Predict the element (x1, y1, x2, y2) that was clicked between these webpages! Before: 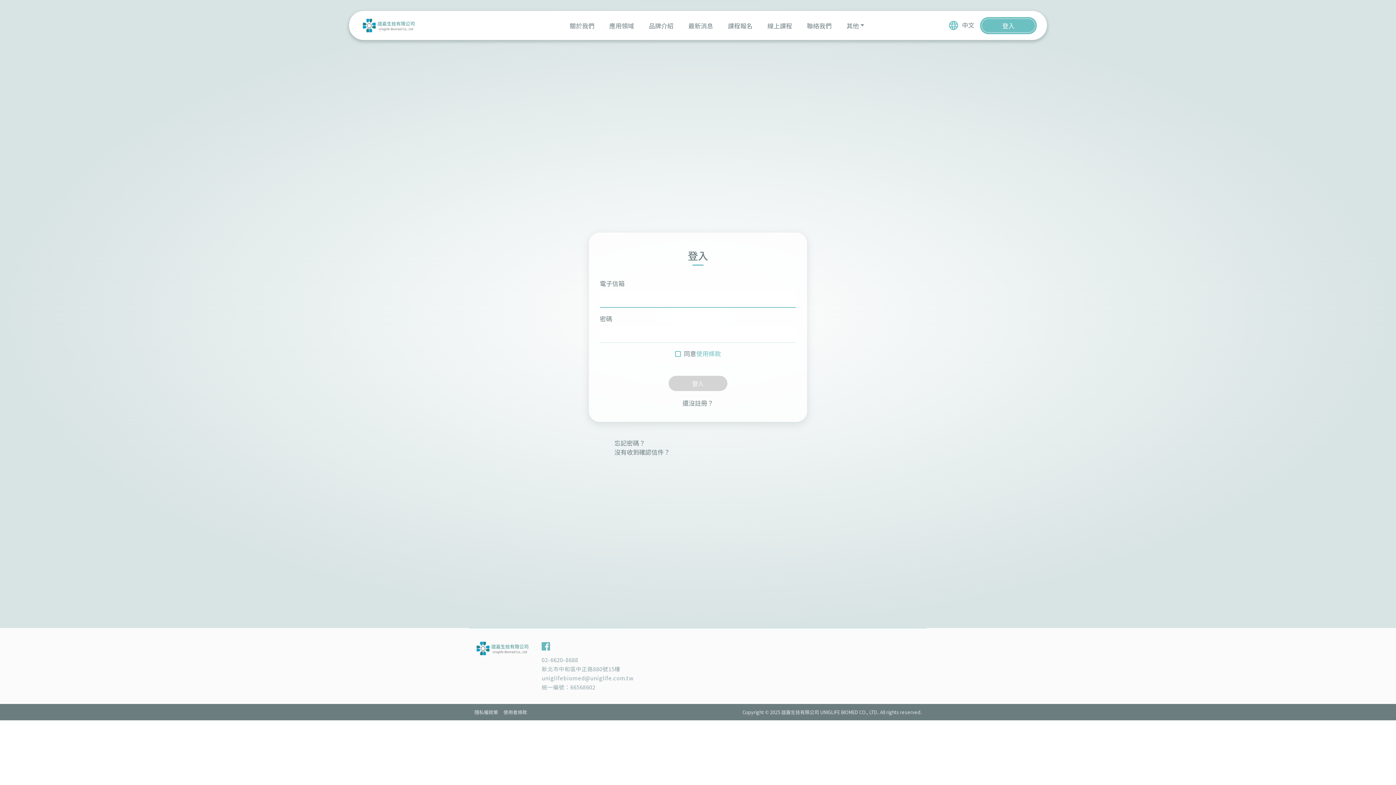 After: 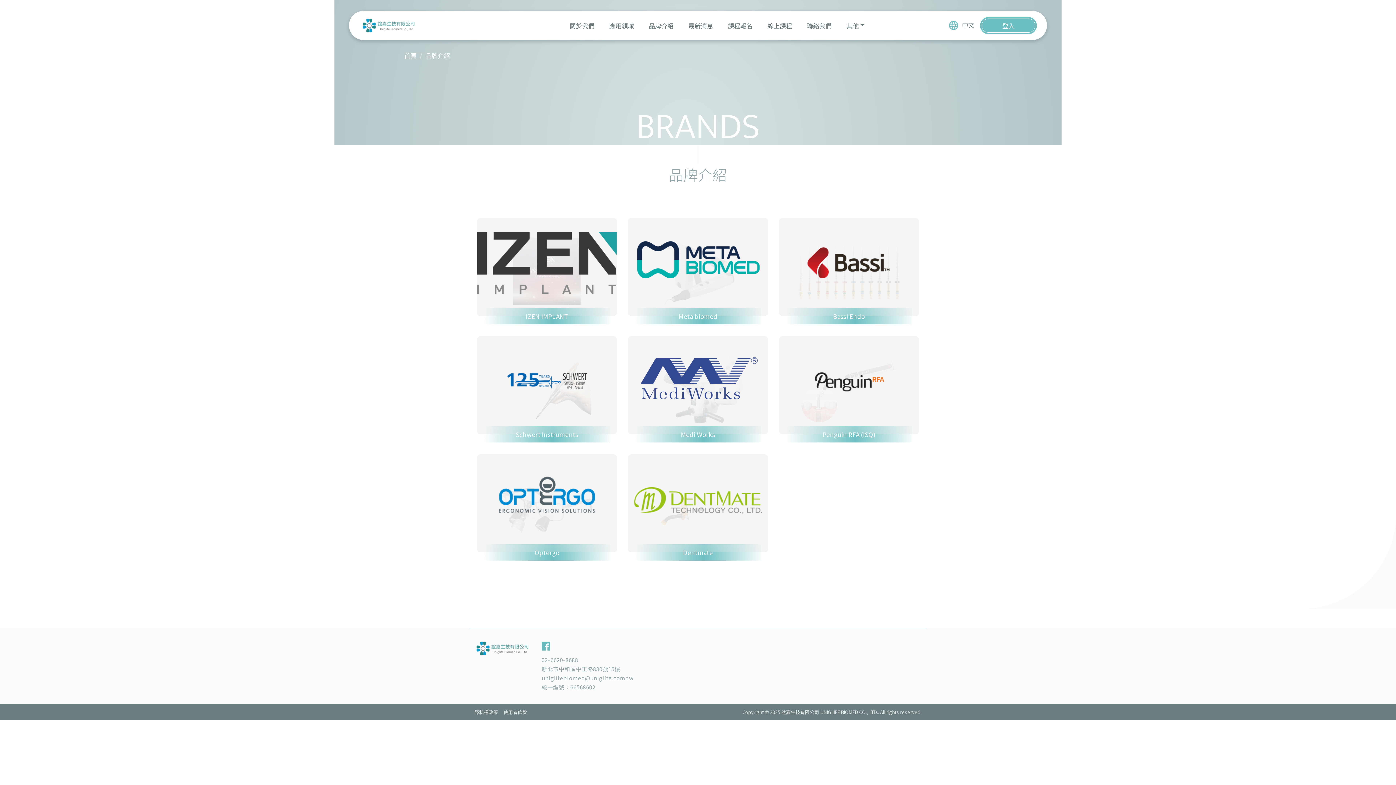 Action: bbox: (645, 10, 676, 40) label: 品牌介紹